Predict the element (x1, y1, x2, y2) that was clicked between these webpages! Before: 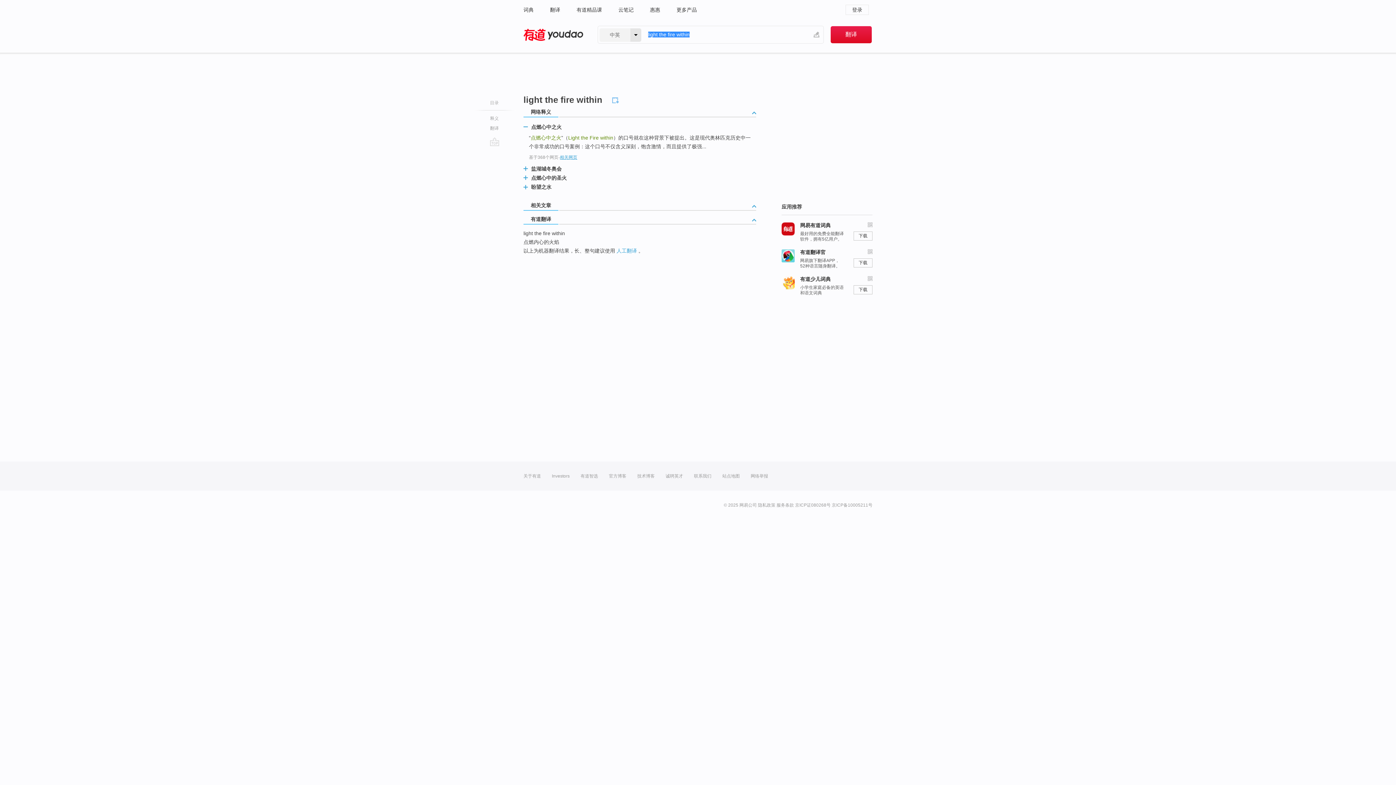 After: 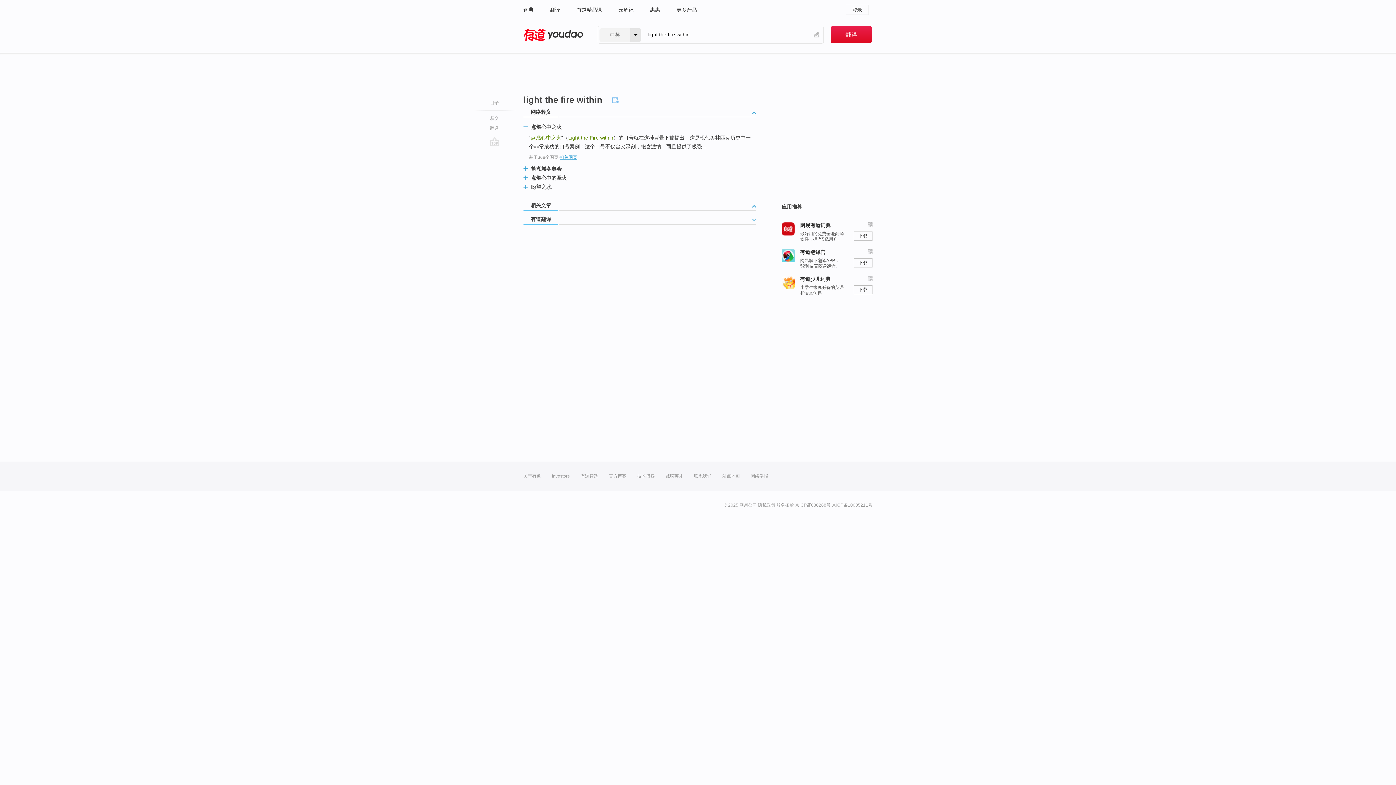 Action: bbox: (752, 218, 756, 226)